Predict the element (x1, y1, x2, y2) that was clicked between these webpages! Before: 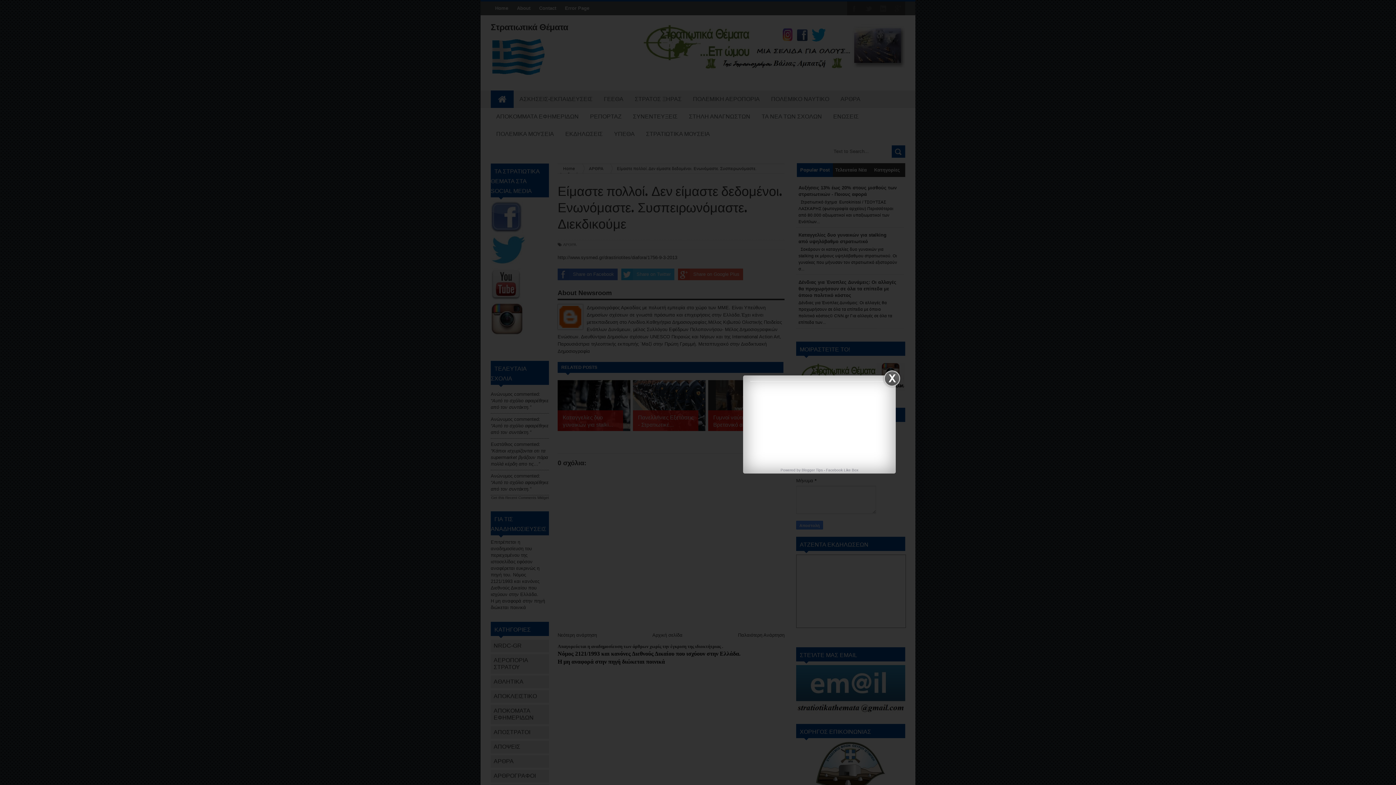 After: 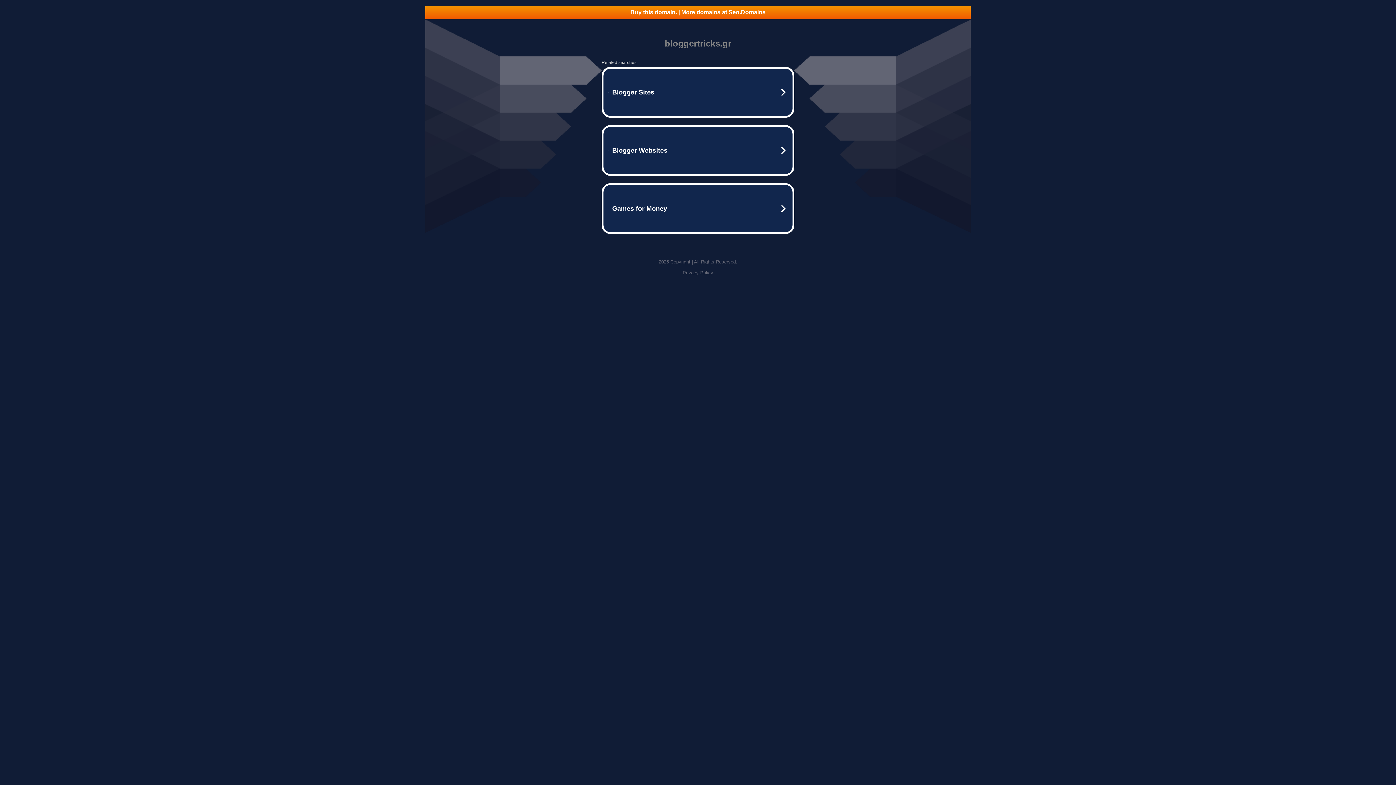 Action: bbox: (801, 468, 822, 472) label: Blogger Tips